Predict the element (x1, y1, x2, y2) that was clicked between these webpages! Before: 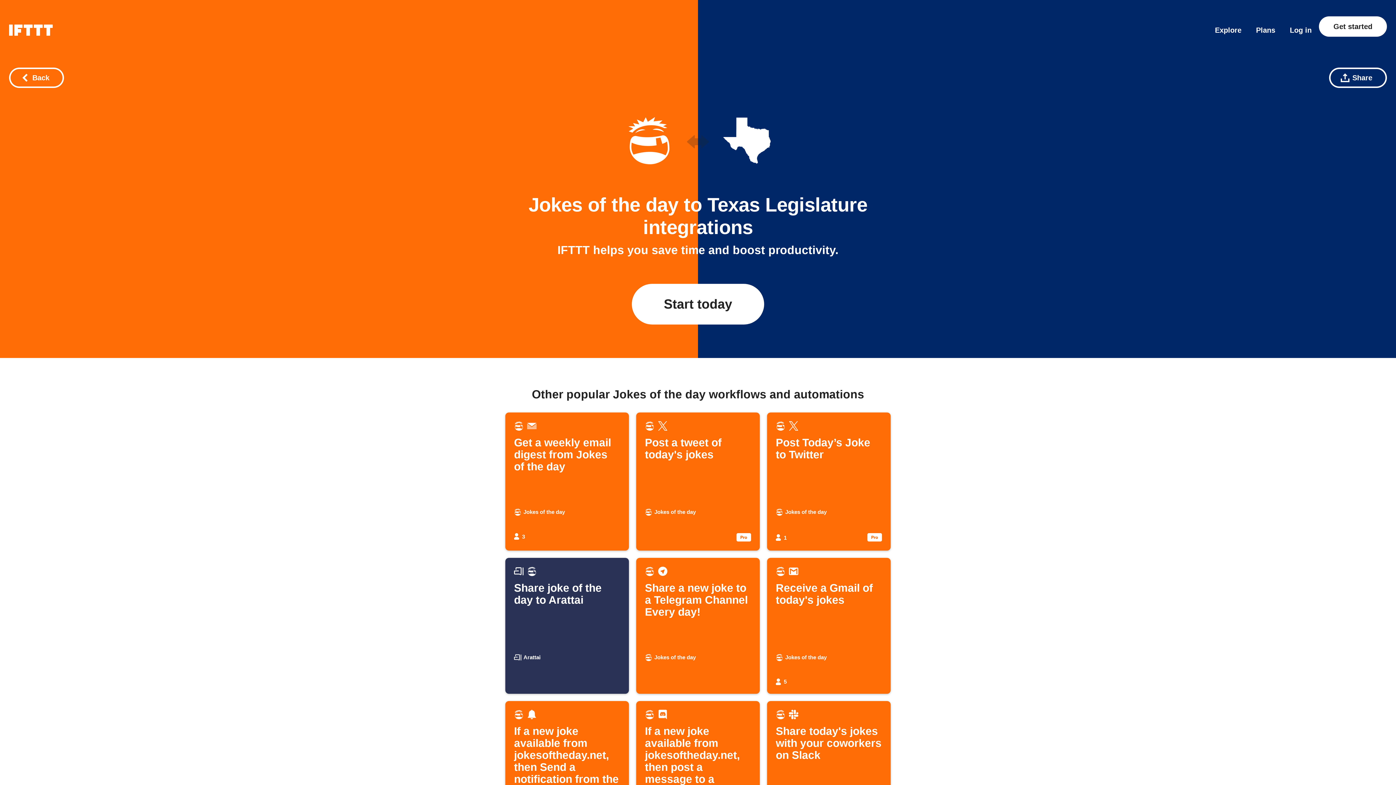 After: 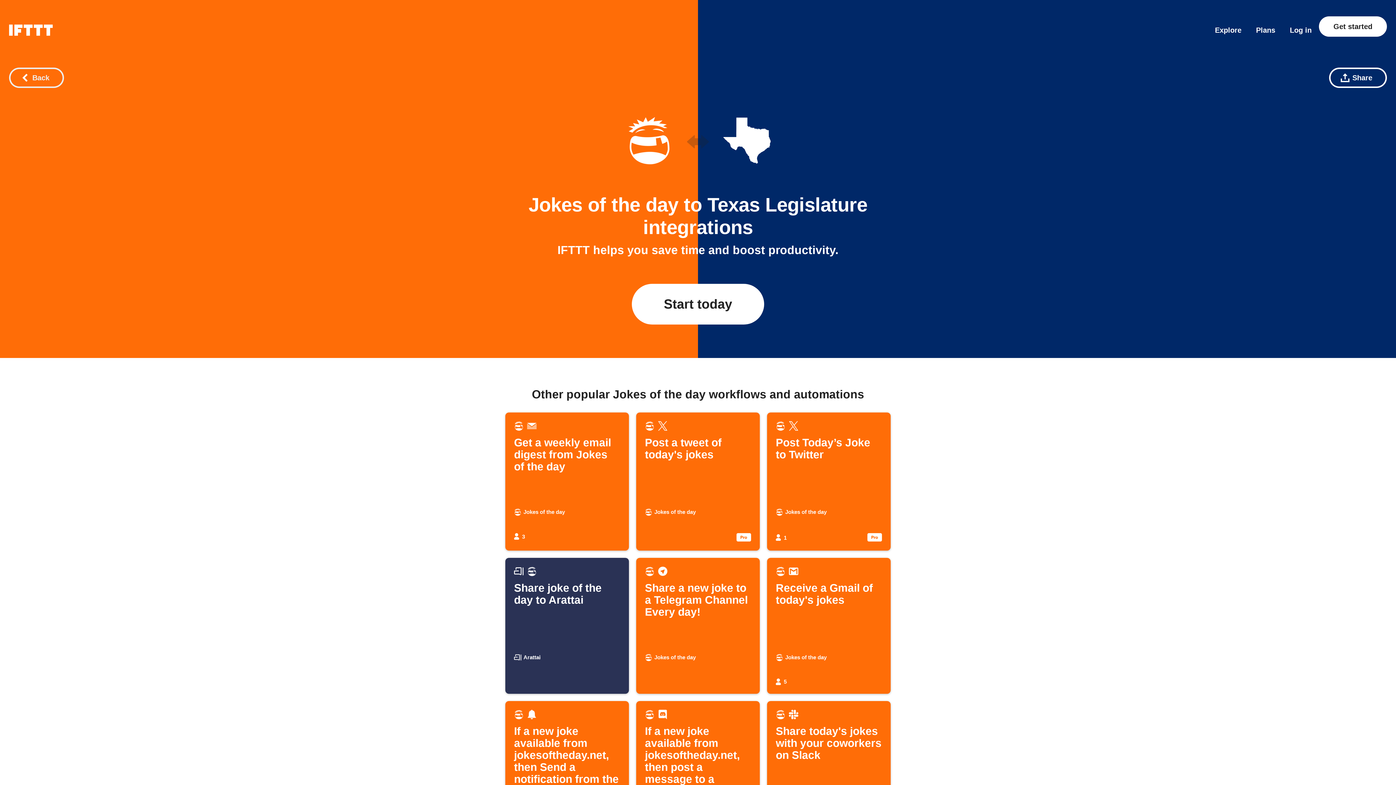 Action: label: Back button bbox: (9, 67, 64, 88)